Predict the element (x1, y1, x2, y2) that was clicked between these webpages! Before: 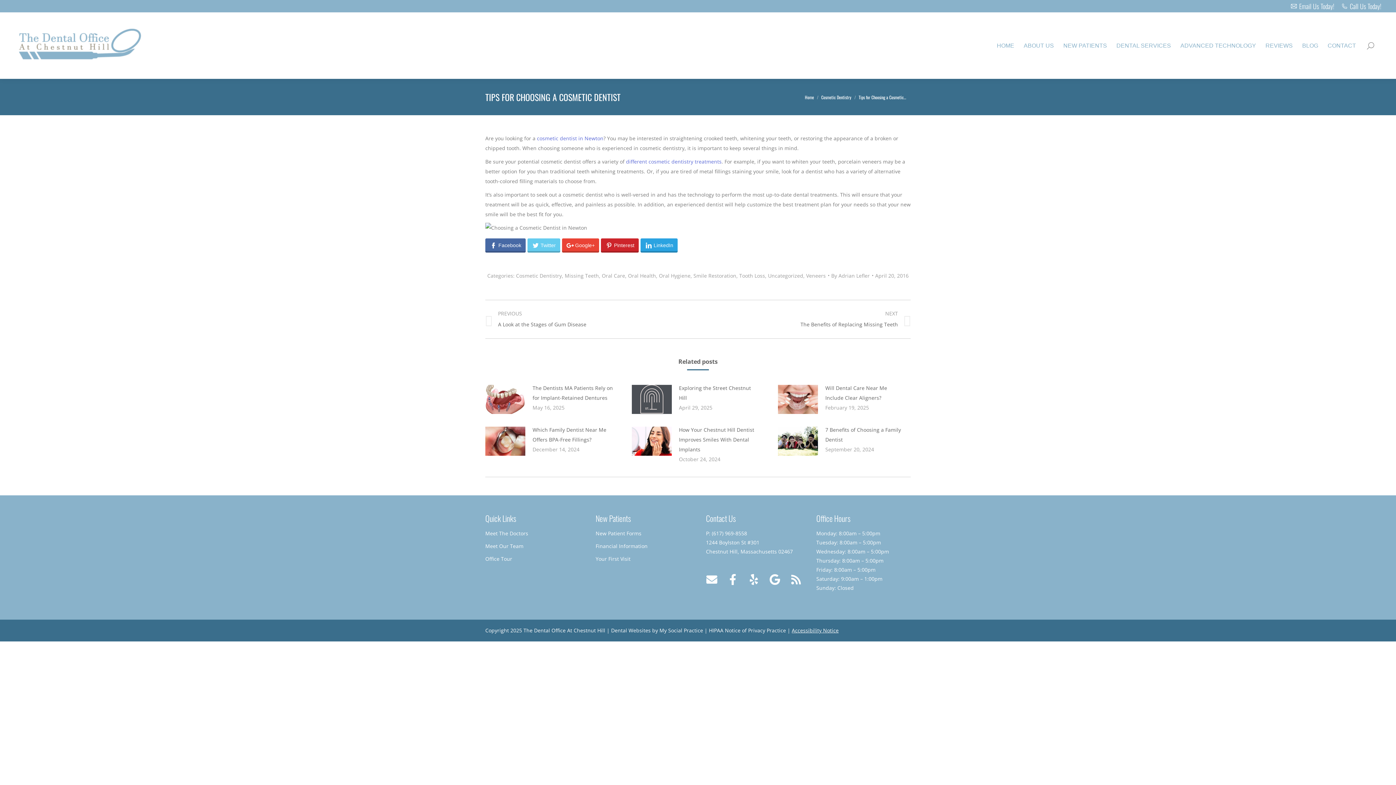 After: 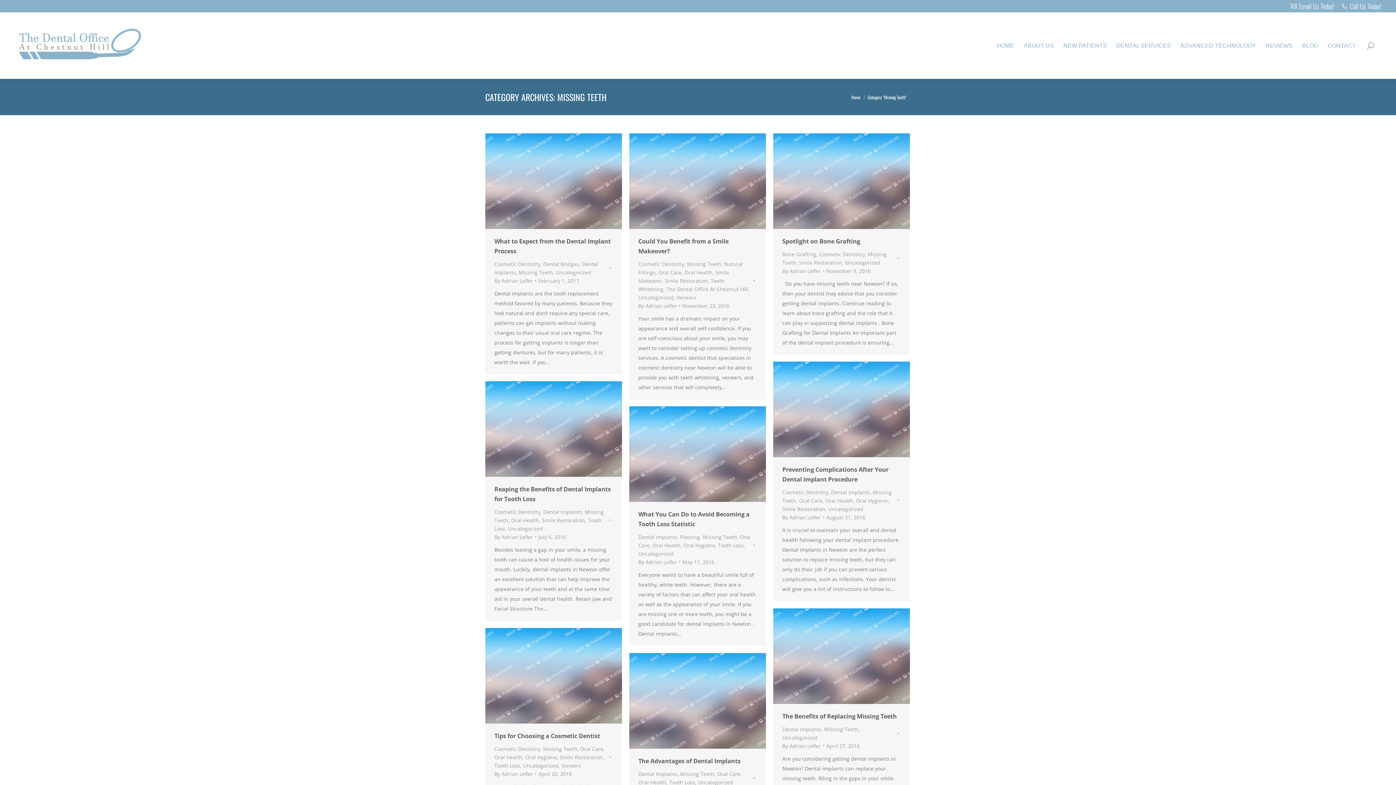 Action: bbox: (564, 272, 599, 279) label: Missing Teeth